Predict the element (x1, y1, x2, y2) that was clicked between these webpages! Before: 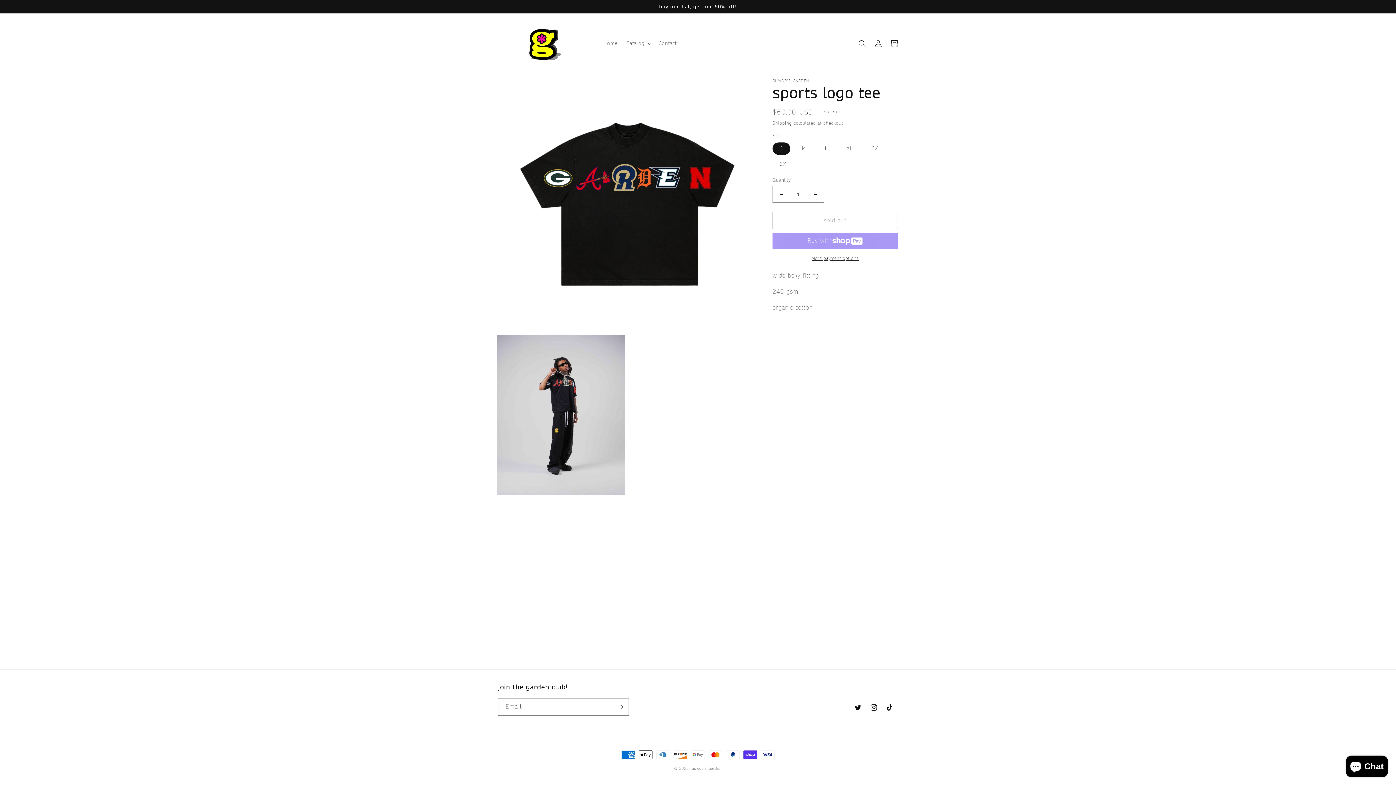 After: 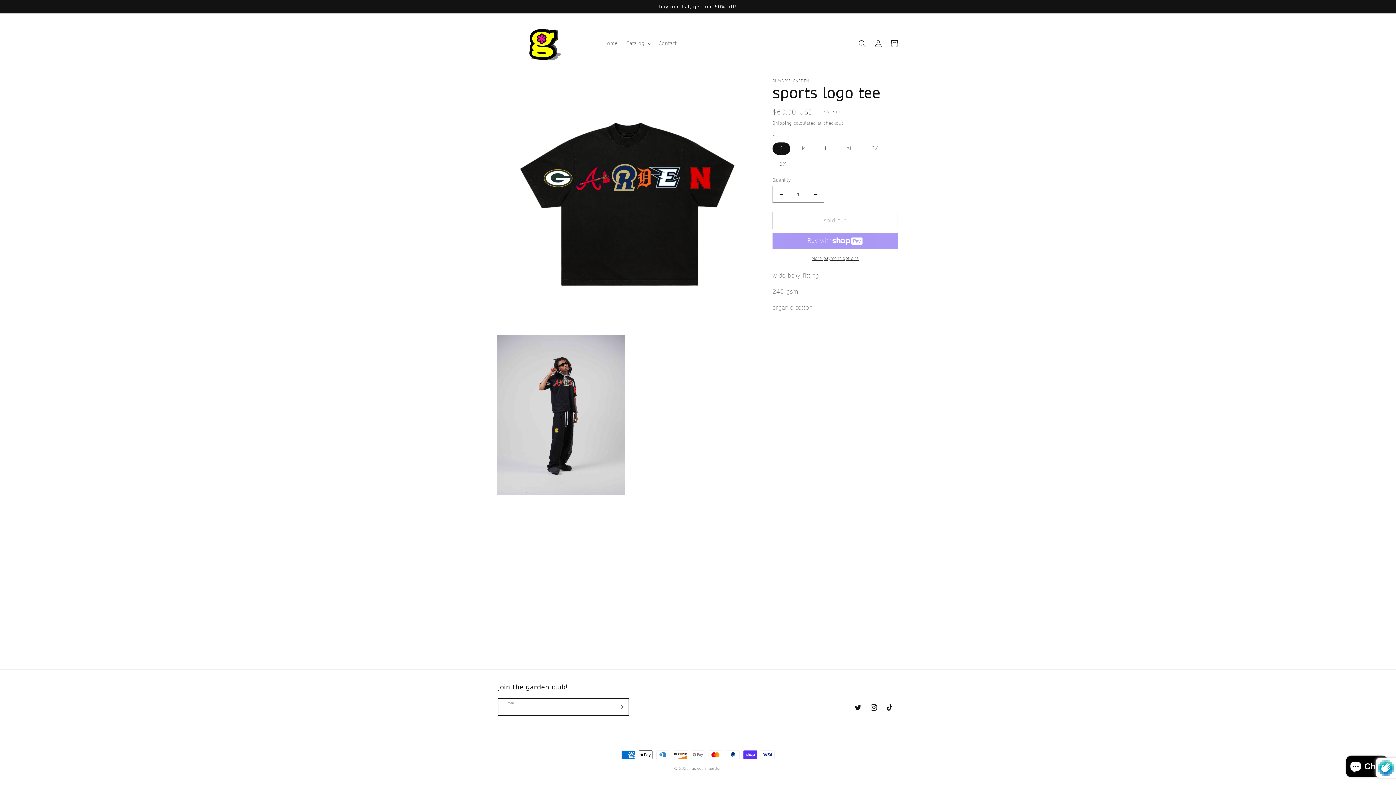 Action: label: Subscribe bbox: (612, 698, 628, 716)